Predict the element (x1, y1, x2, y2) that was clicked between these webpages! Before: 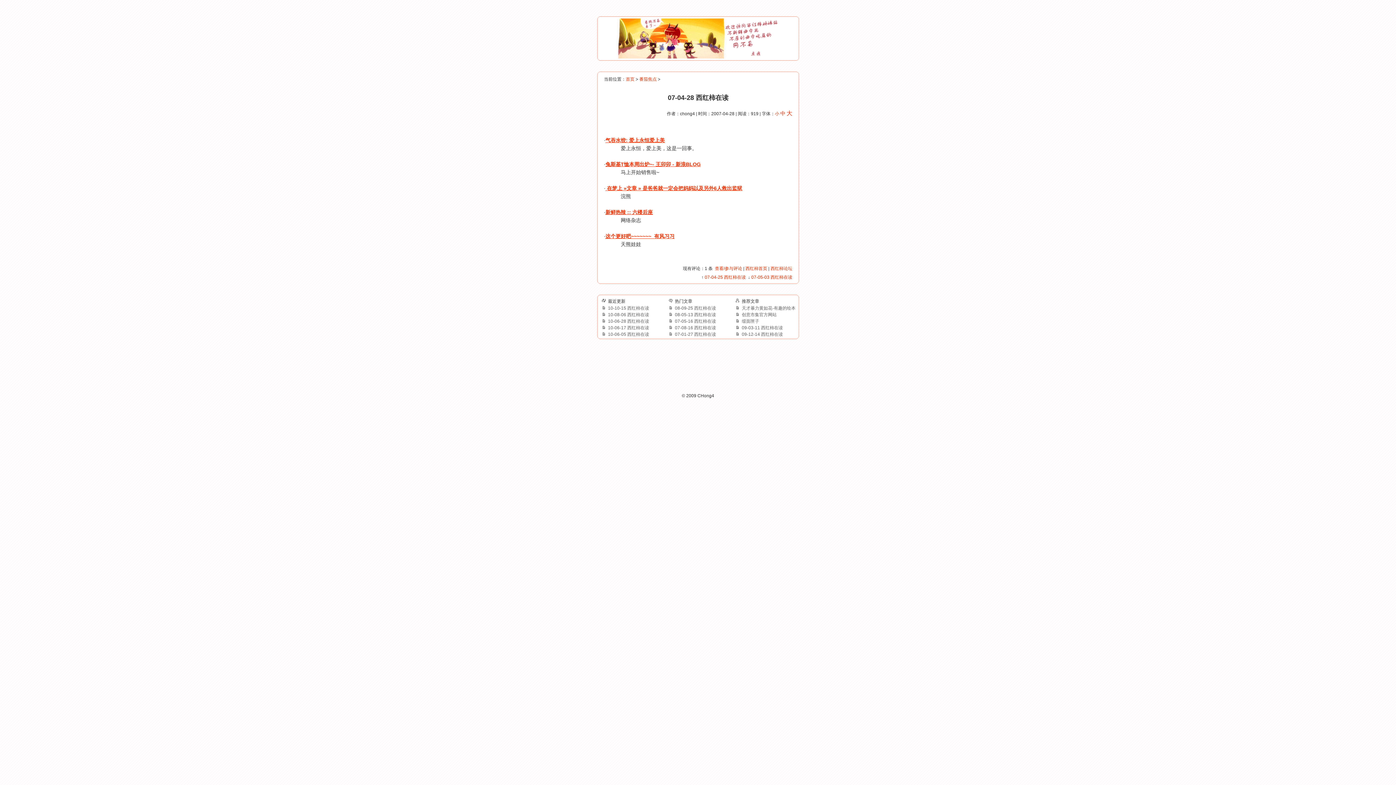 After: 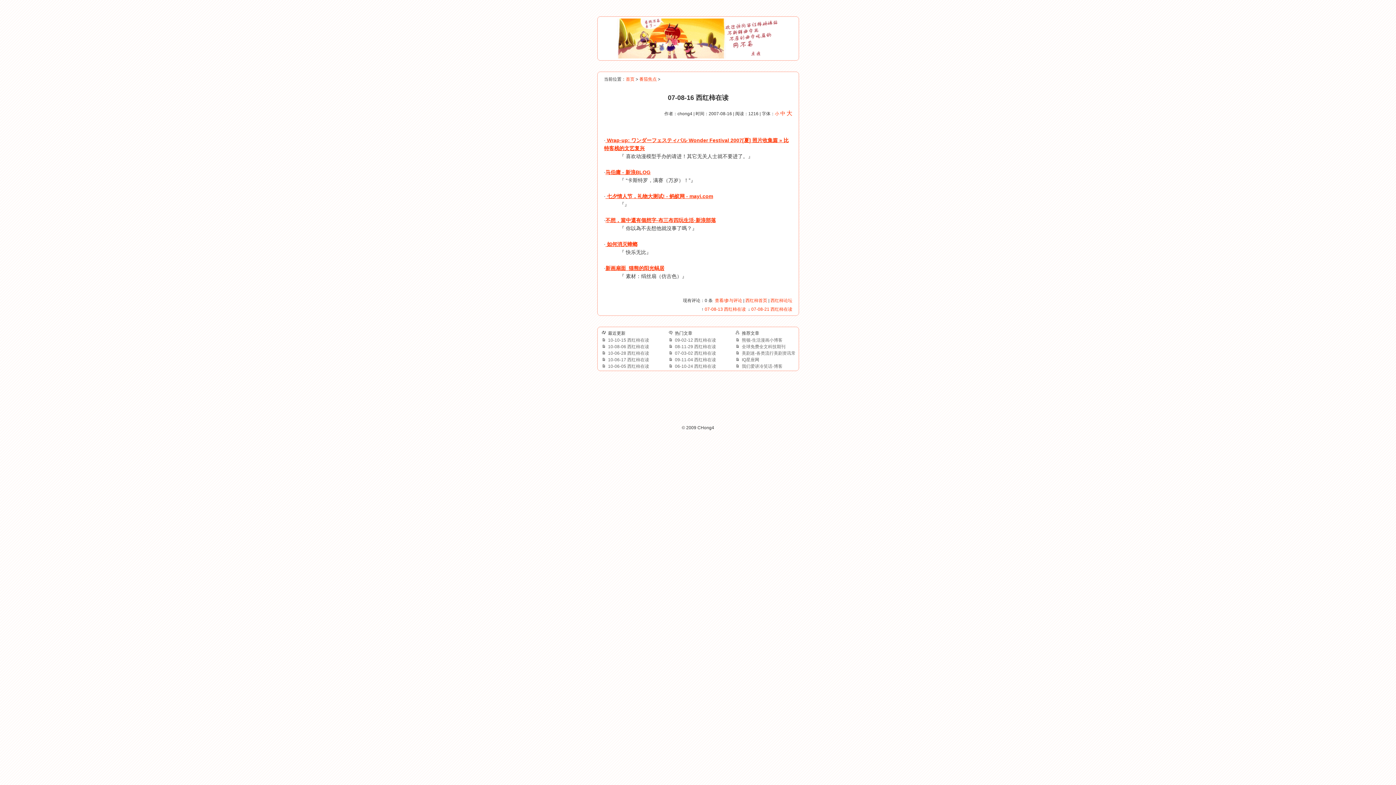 Action: label: 07-08-16 西红柿在读 bbox: (664, 324, 731, 331)